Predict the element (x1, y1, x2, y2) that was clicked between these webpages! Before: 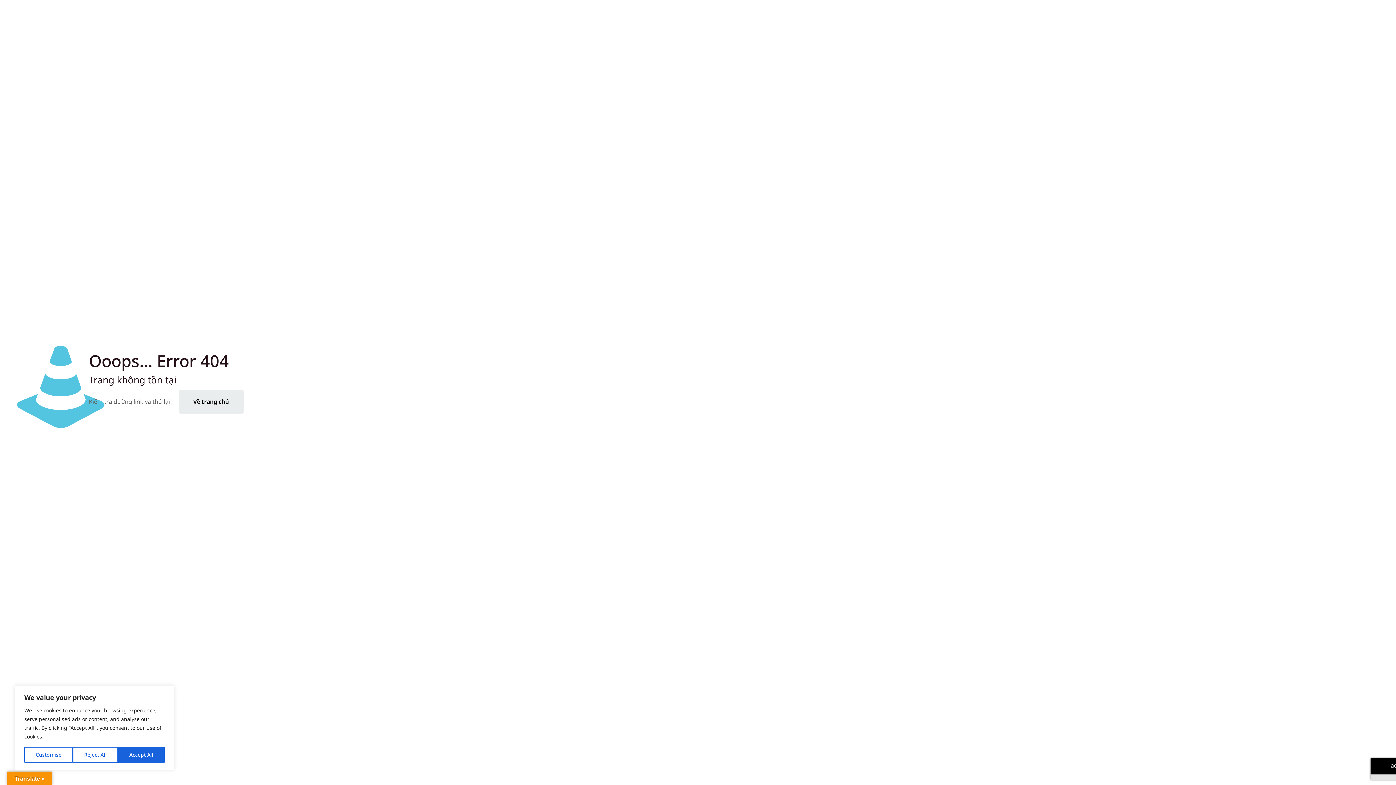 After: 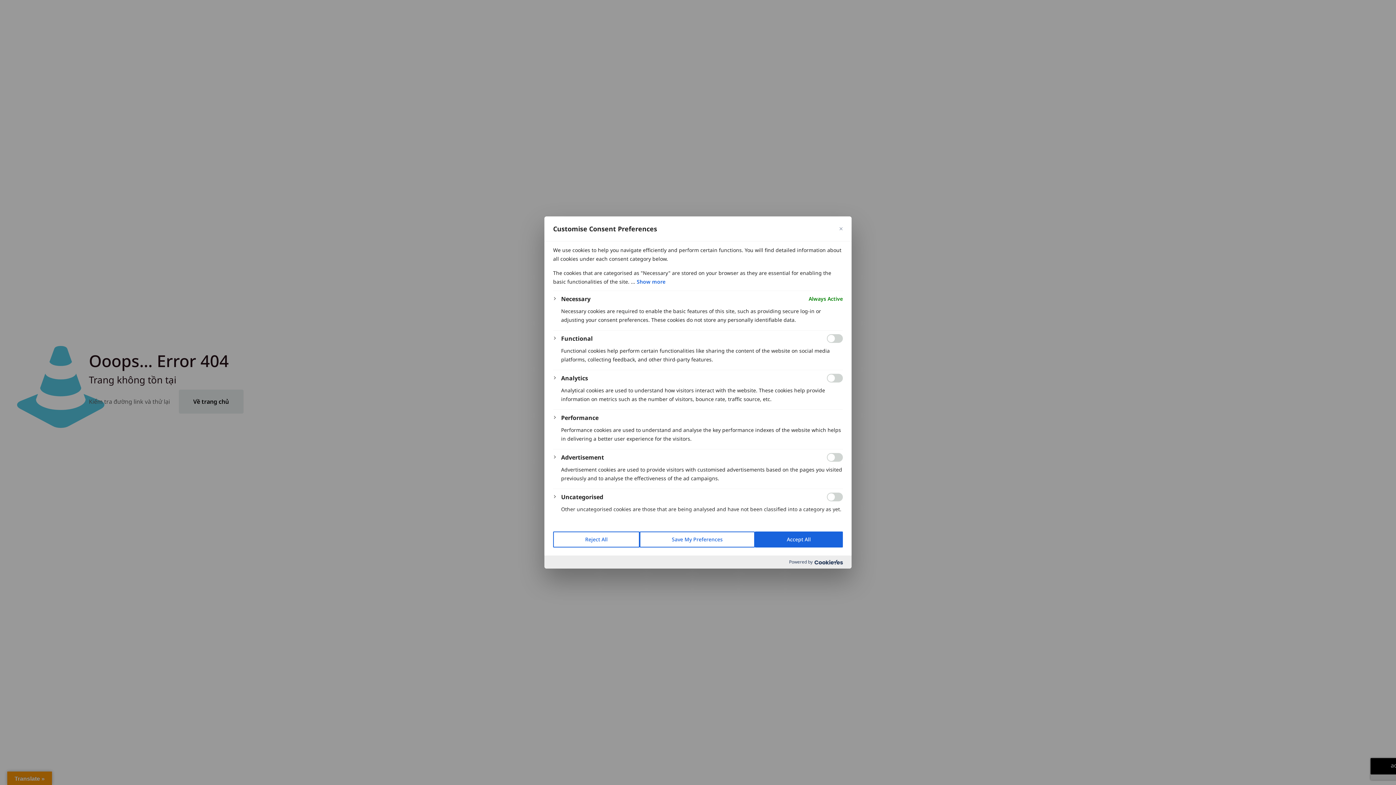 Action: label: Customise bbox: (24, 747, 72, 763)